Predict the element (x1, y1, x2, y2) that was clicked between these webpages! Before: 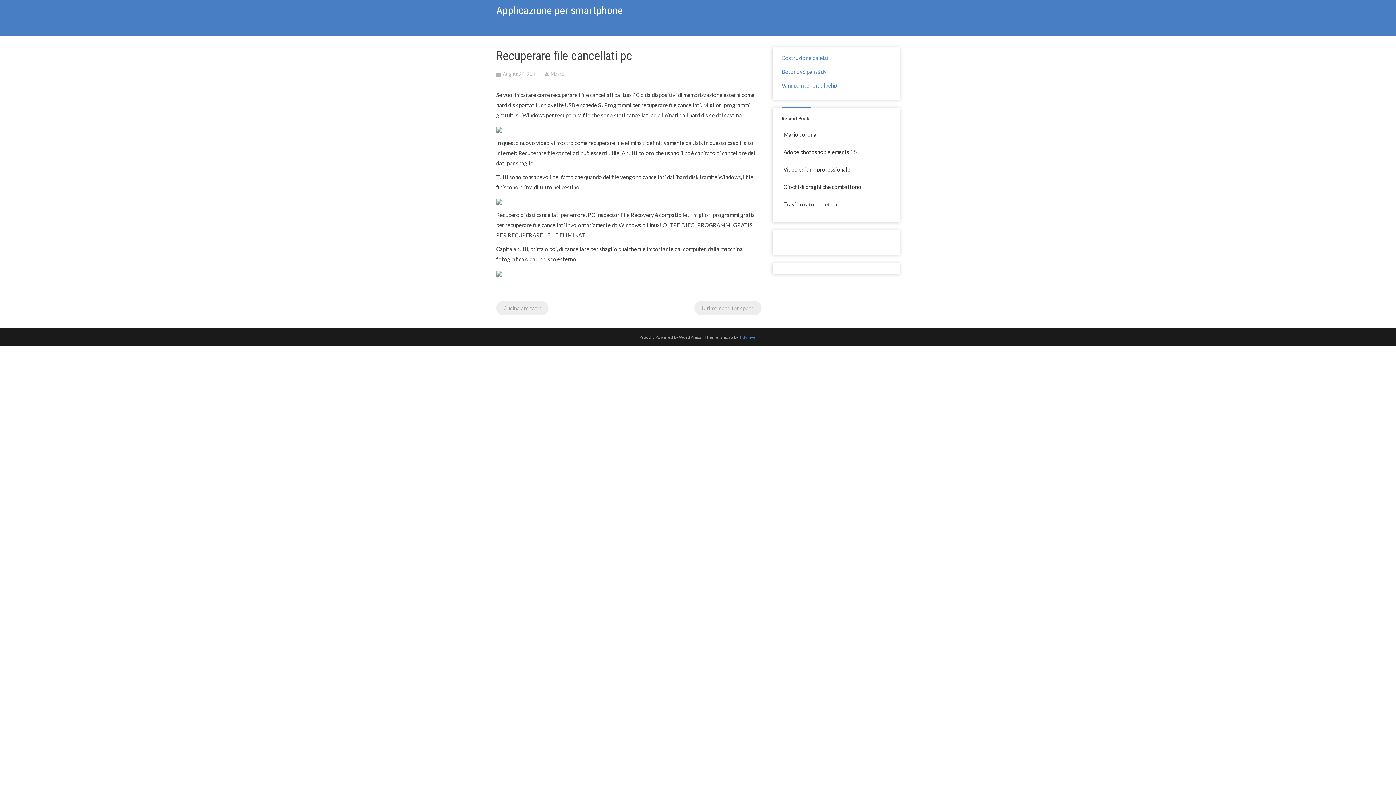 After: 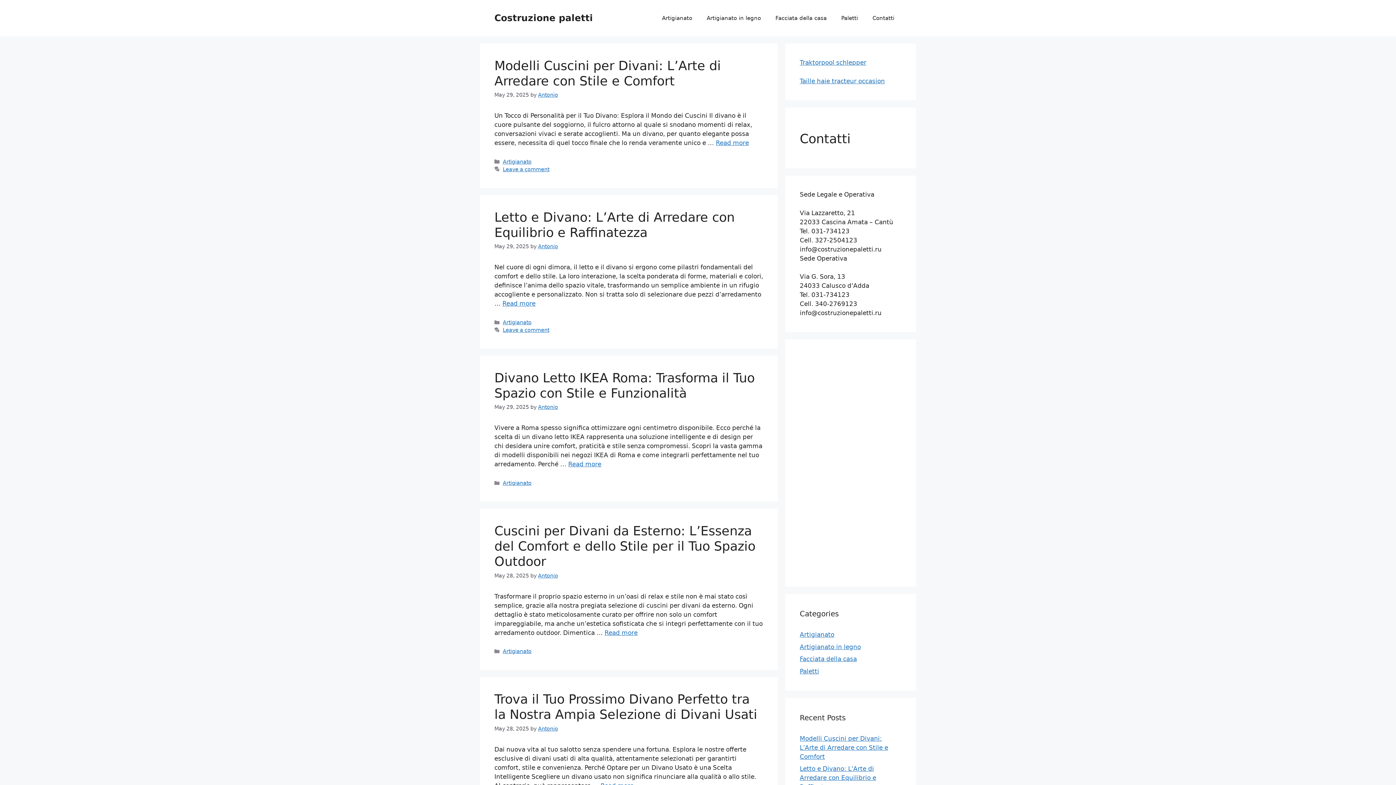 Action: label: Costruzione paletti bbox: (781, 54, 828, 61)